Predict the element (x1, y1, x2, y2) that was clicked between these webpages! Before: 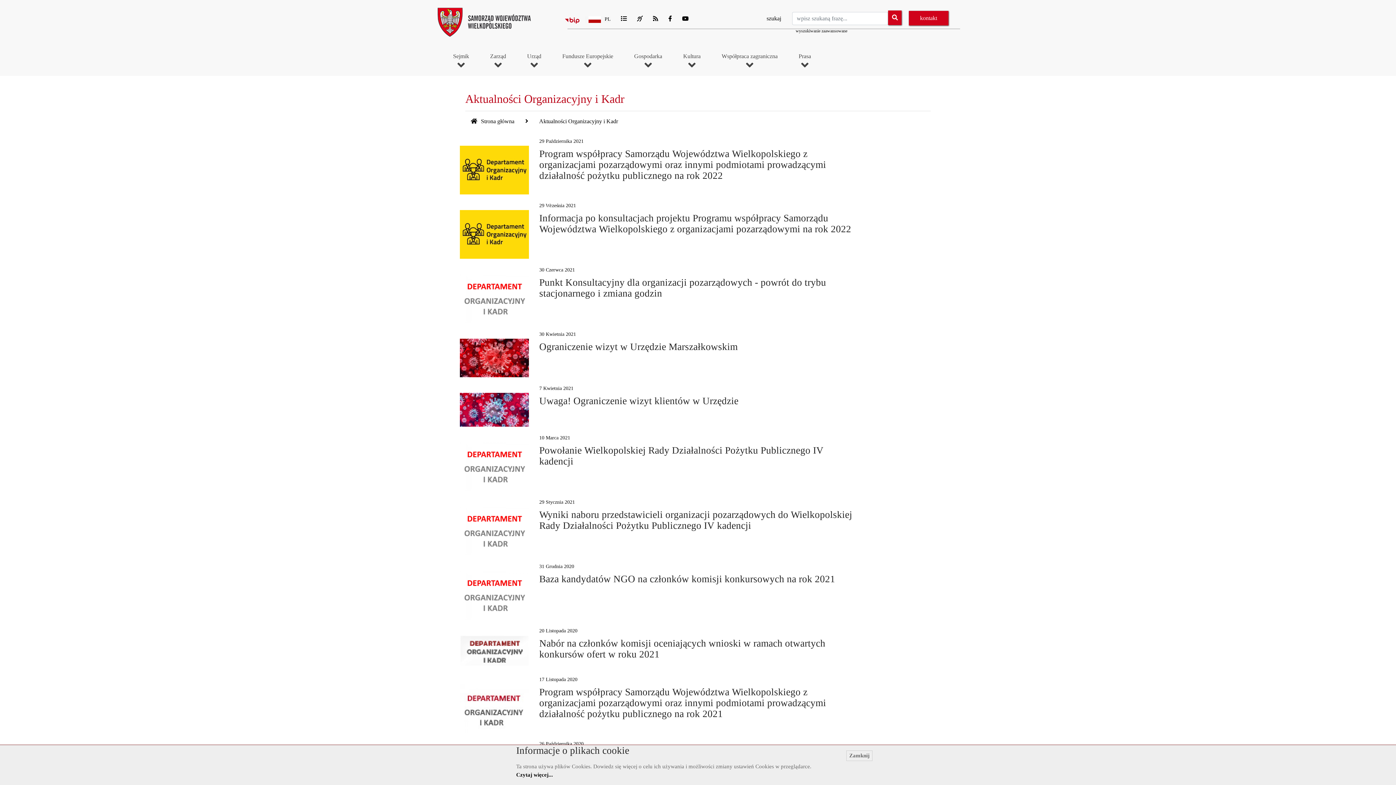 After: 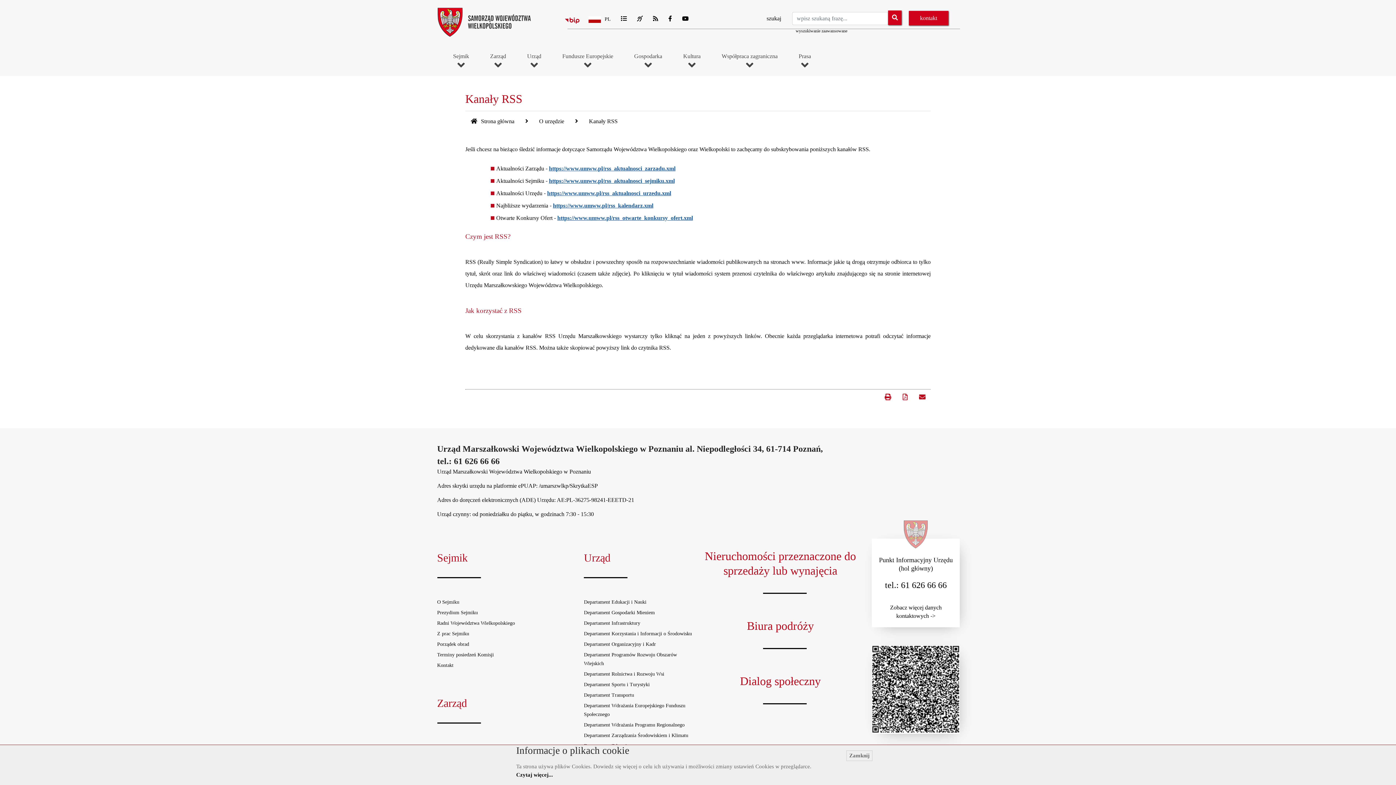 Action: bbox: (653, 15, 658, 21)